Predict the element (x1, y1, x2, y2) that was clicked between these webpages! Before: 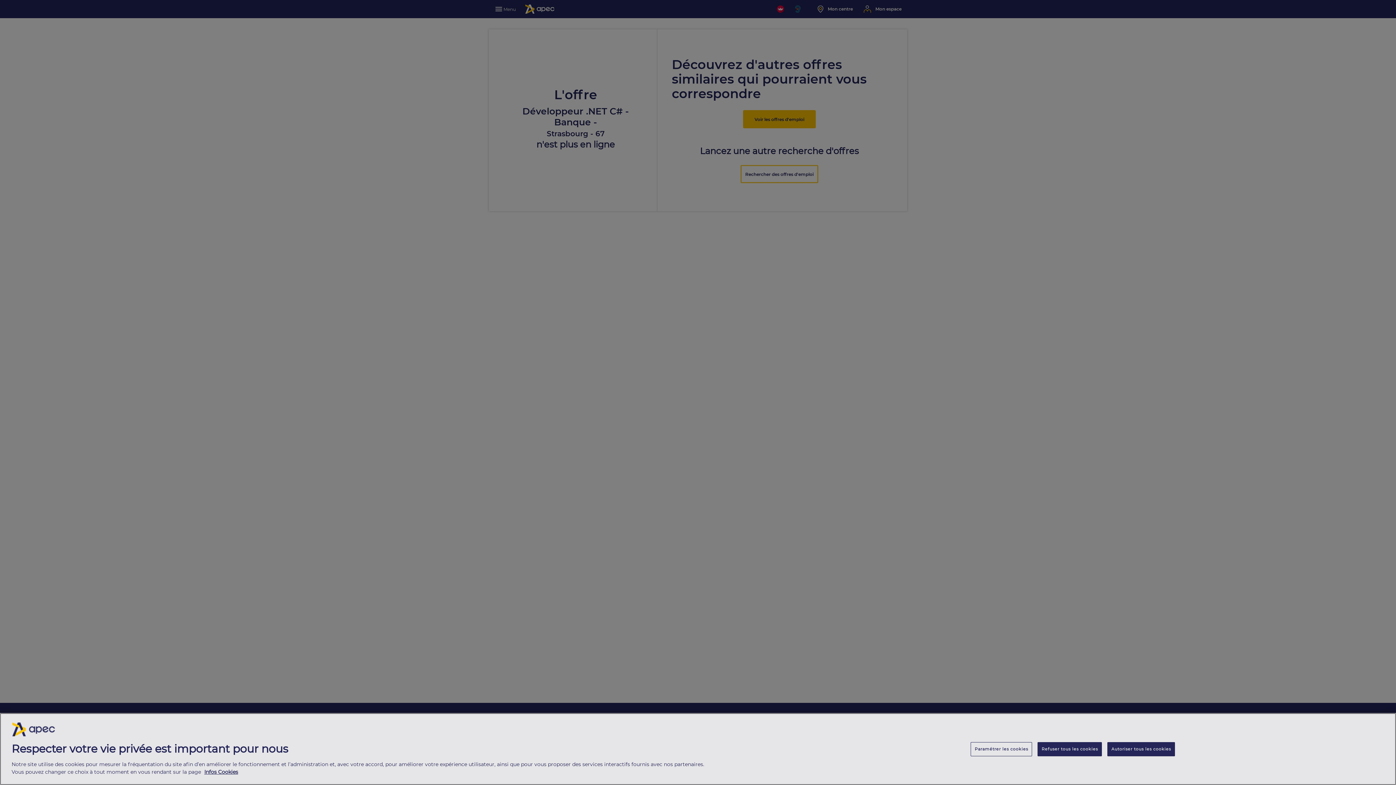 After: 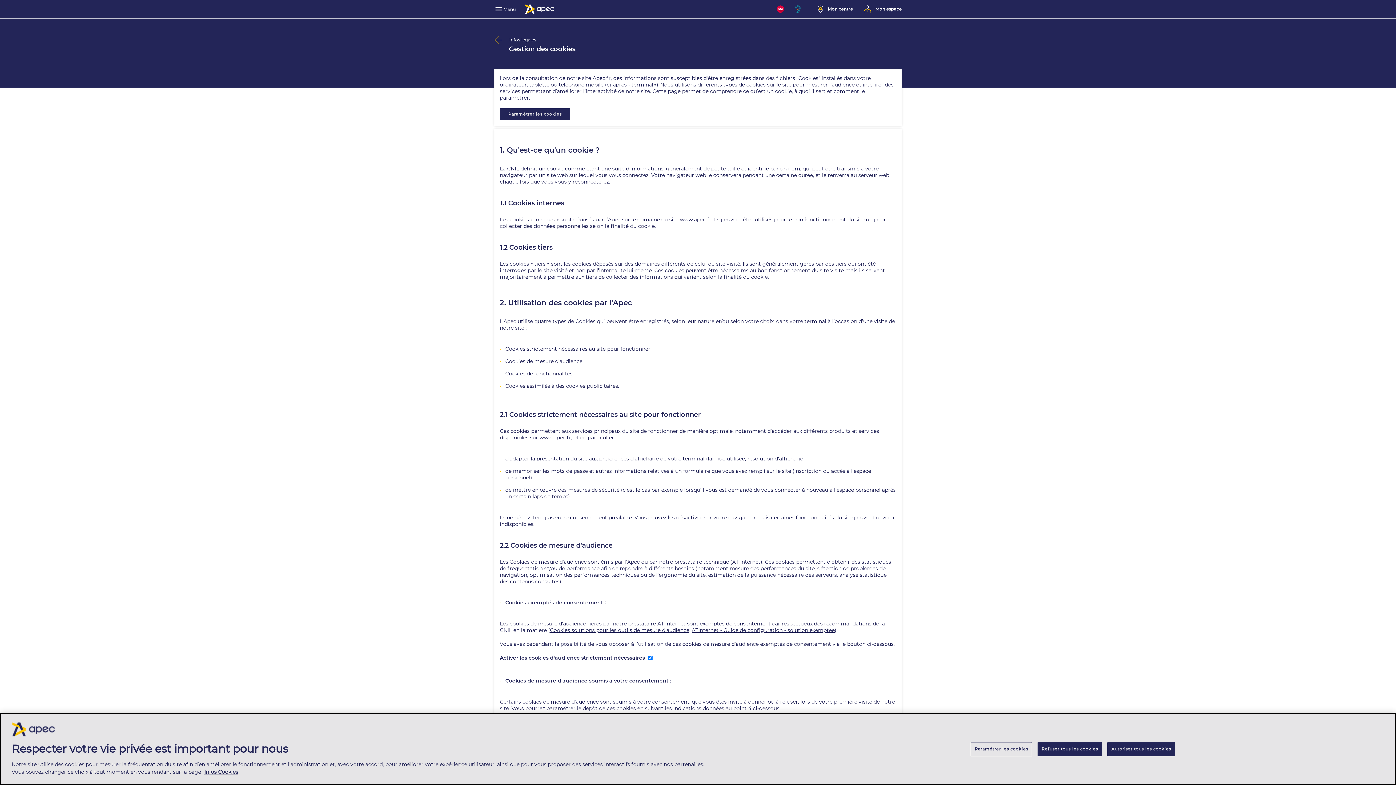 Action: bbox: (204, 769, 238, 775) label: Infos Cookies